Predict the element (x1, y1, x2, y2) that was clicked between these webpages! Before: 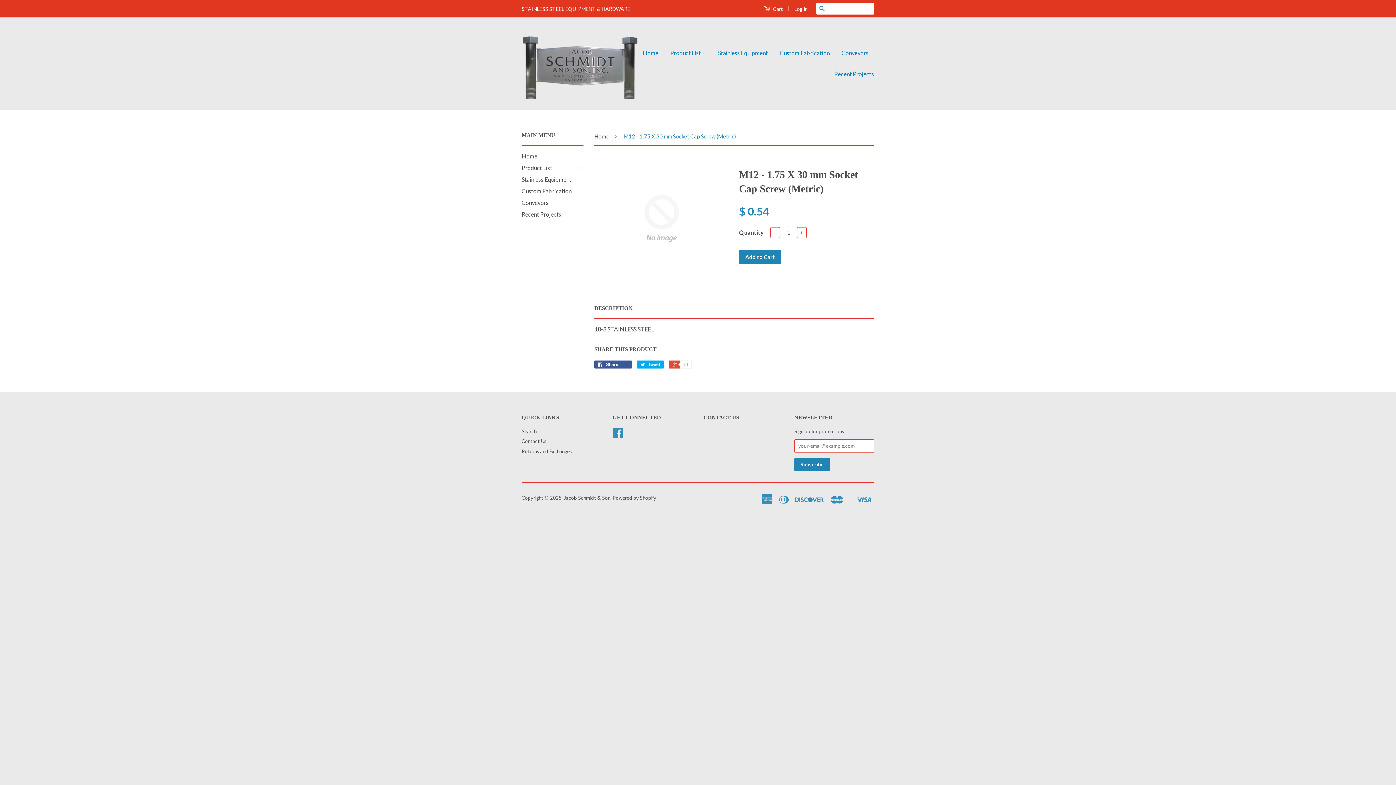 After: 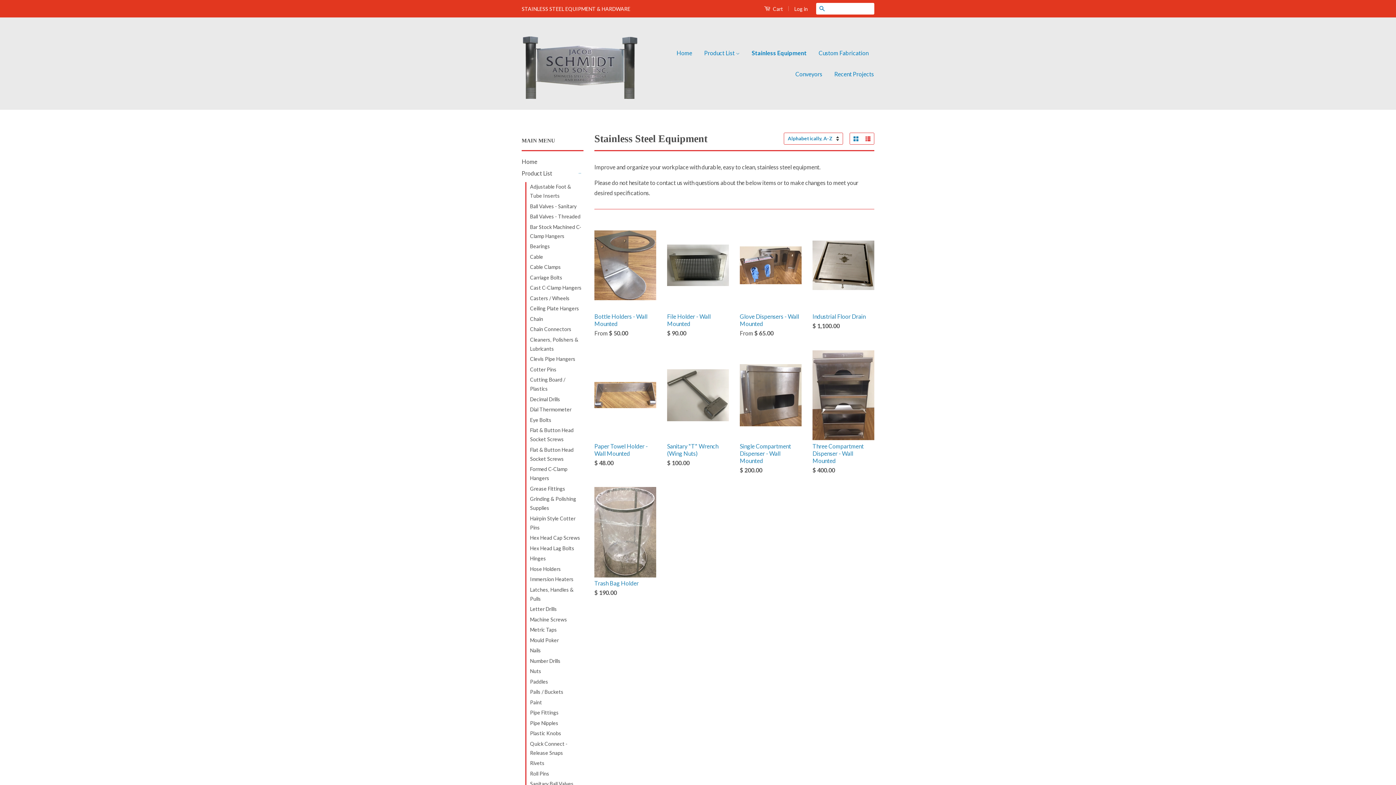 Action: bbox: (712, 42, 773, 63) label: Stainless Equipment